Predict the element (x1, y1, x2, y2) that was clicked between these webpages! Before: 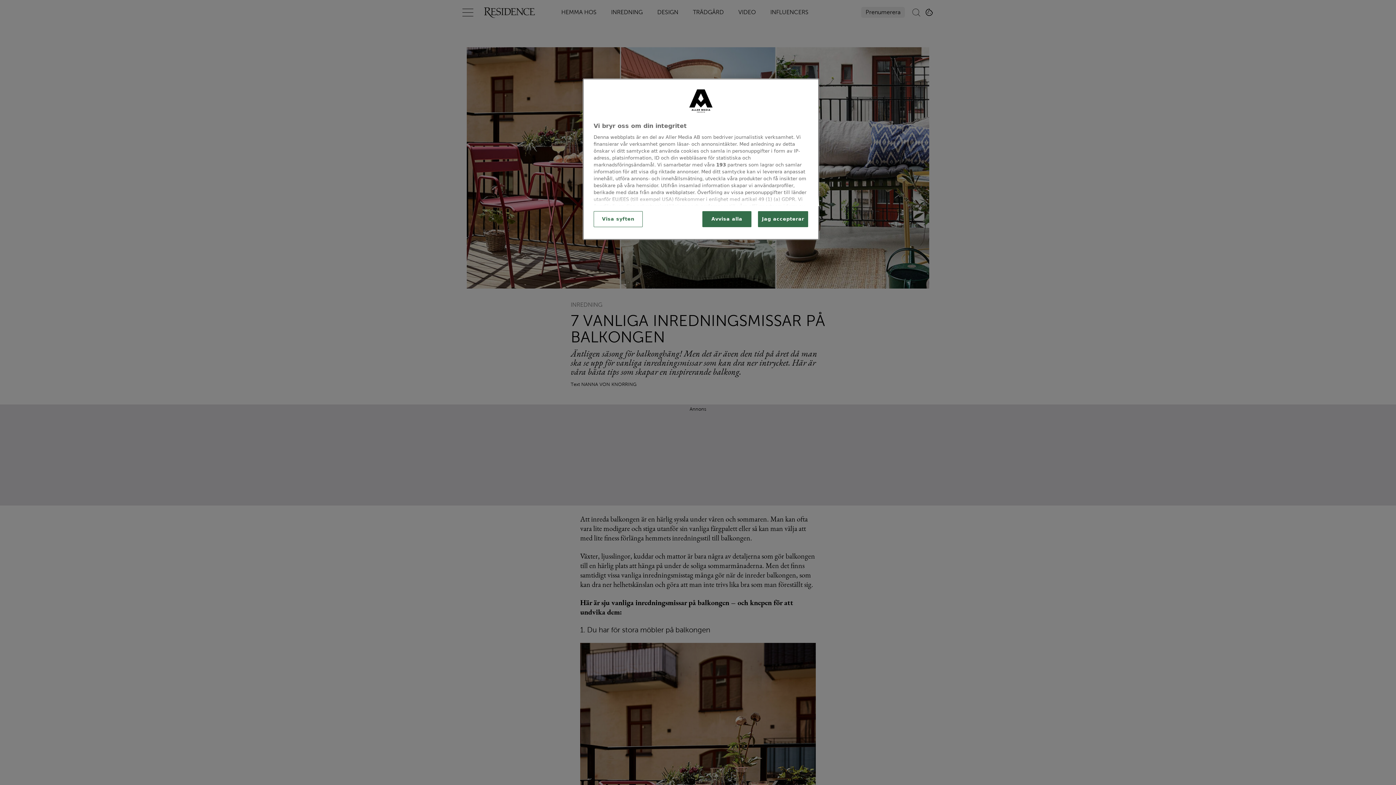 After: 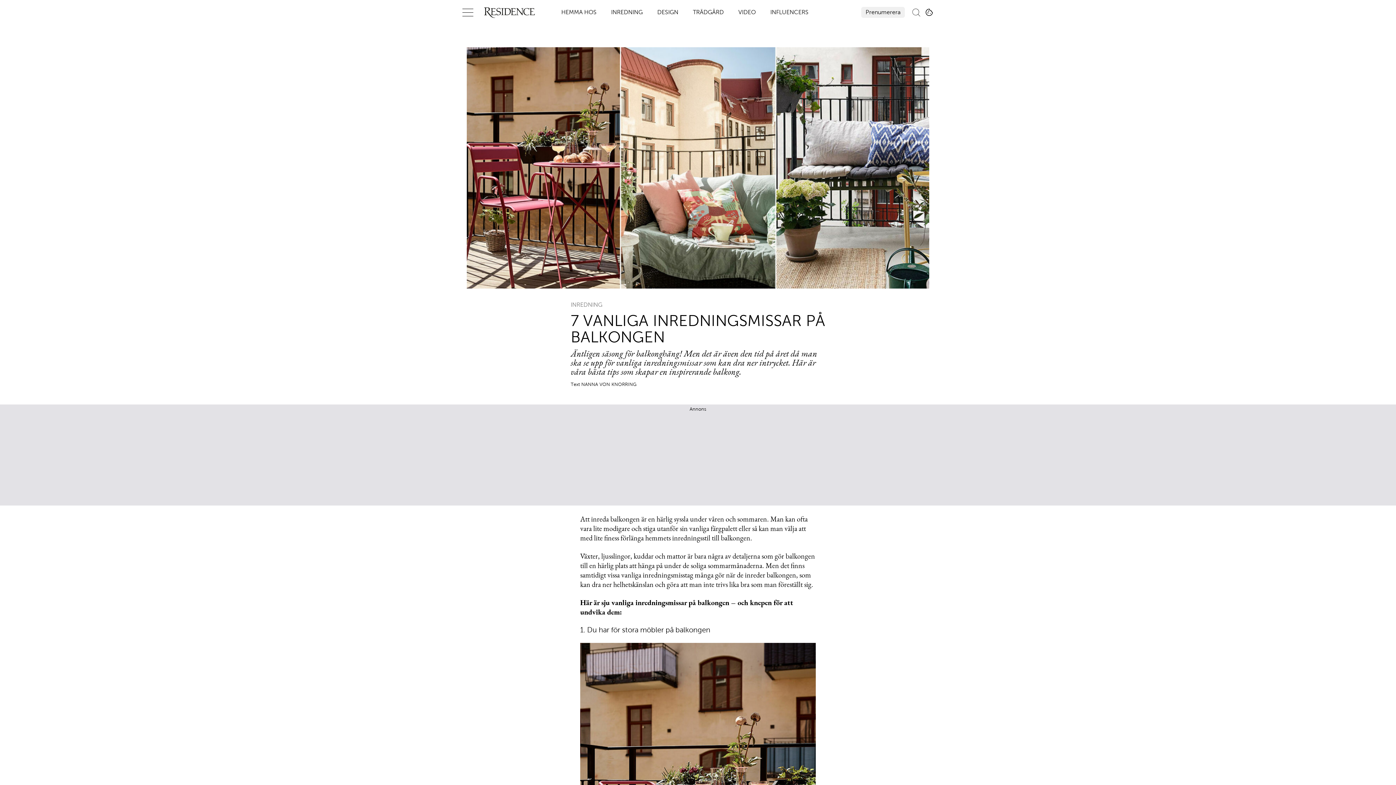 Action: label: Avvisa alla bbox: (702, 211, 751, 227)